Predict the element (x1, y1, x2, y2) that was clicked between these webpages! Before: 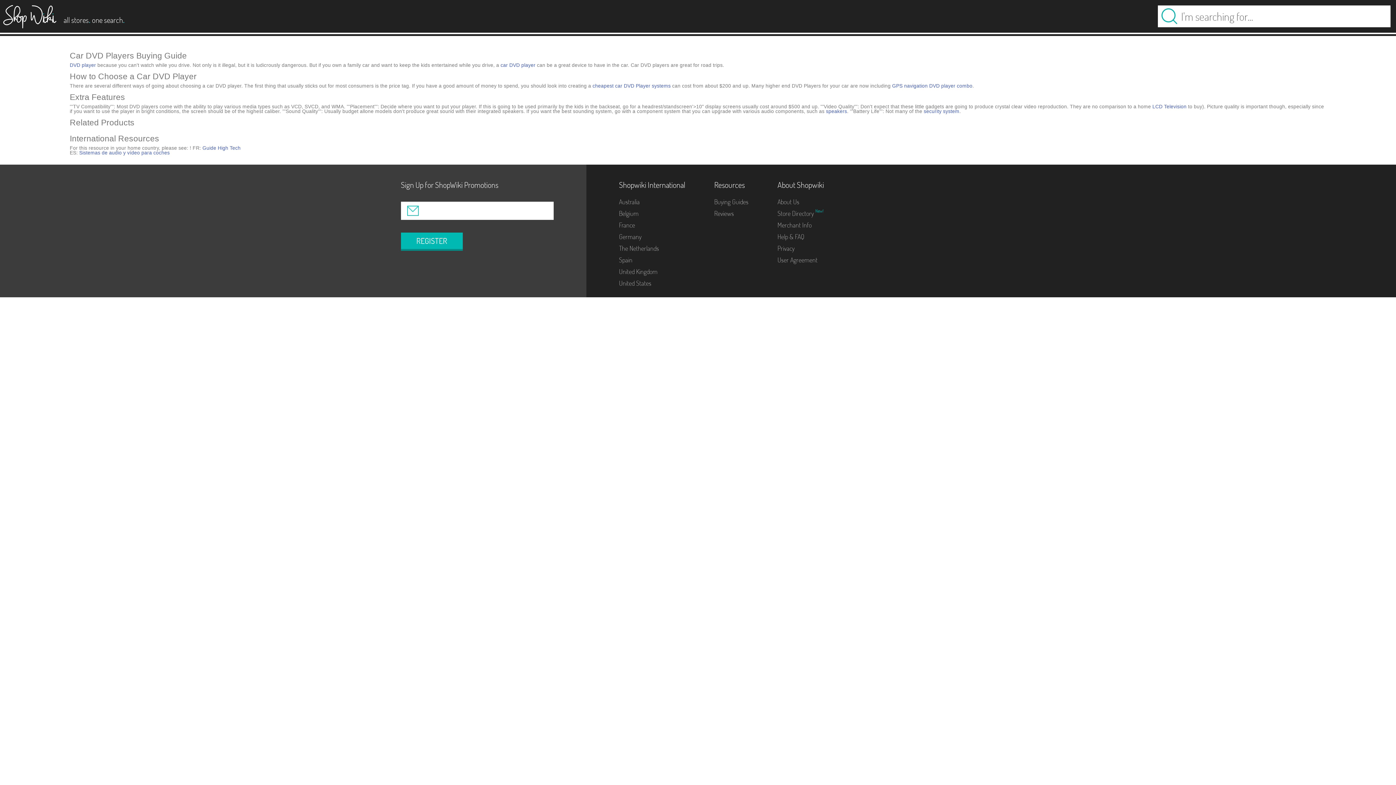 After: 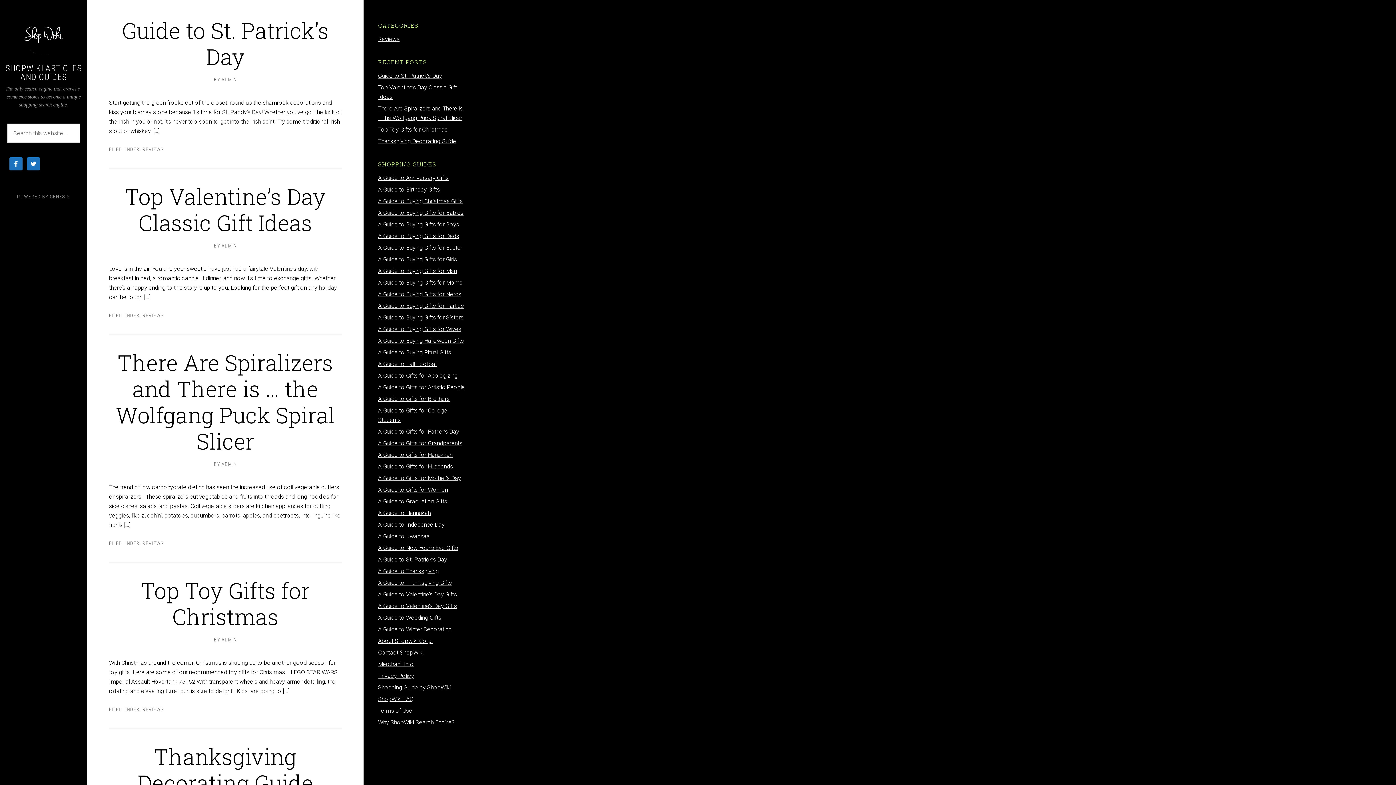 Action: label: Privacy bbox: (777, 244, 794, 252)